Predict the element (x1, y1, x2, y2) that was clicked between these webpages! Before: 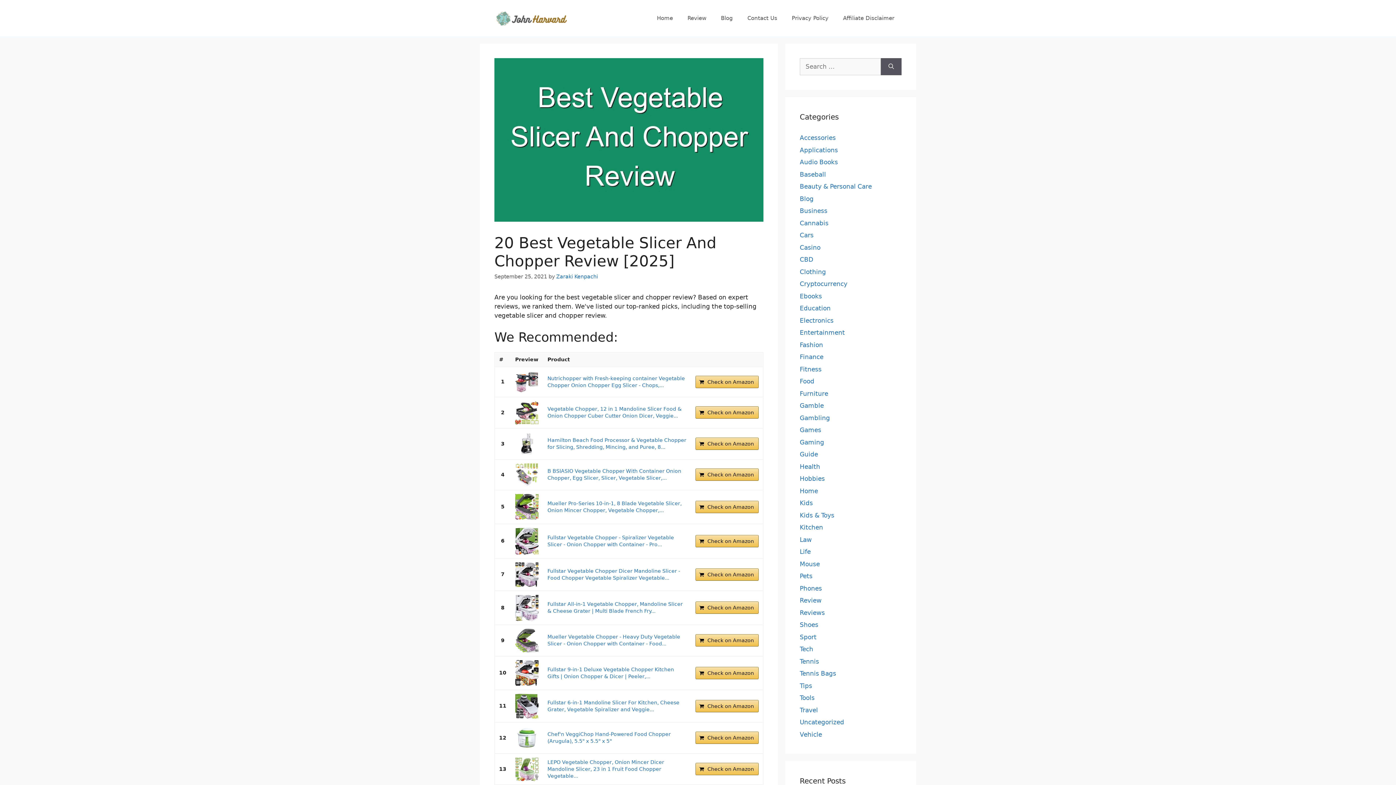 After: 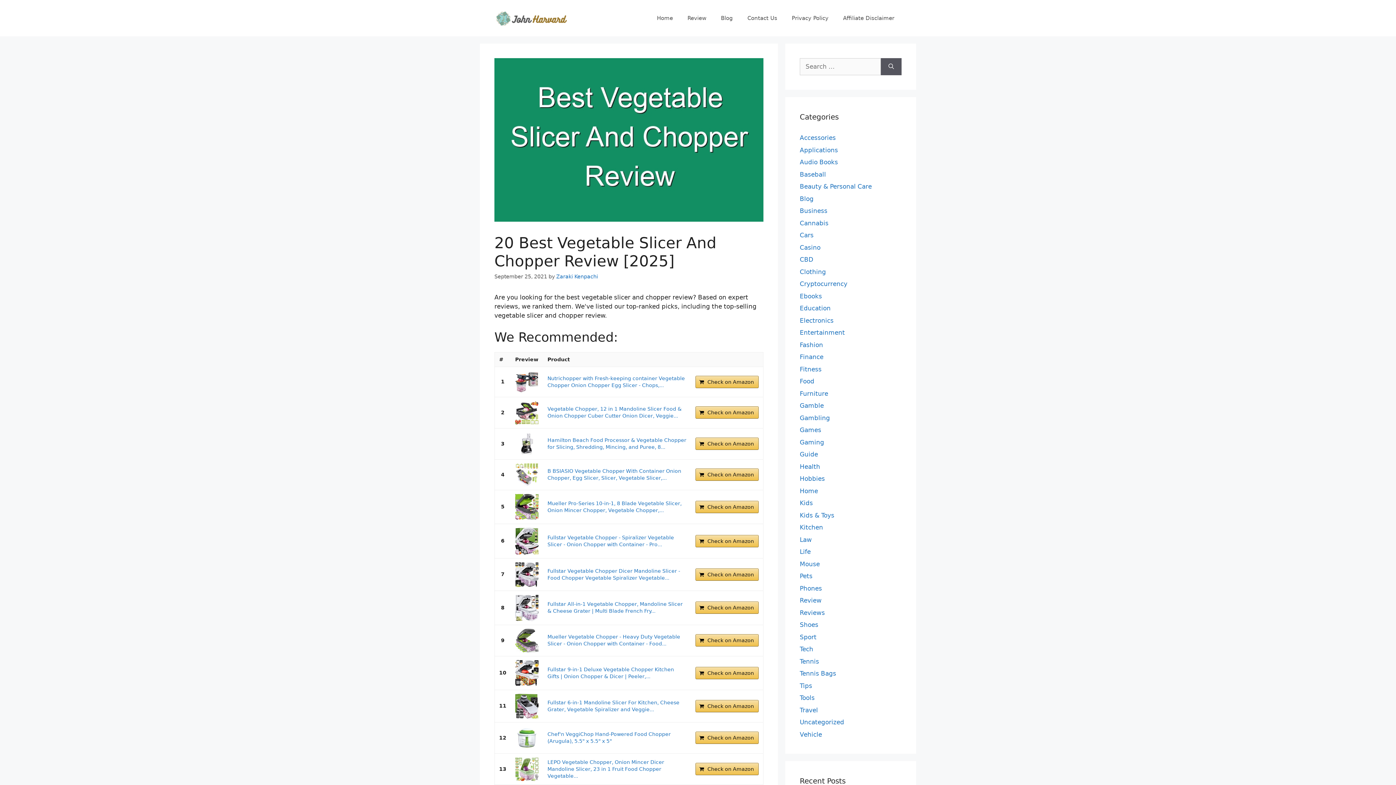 Action: bbox: (515, 694, 538, 718)